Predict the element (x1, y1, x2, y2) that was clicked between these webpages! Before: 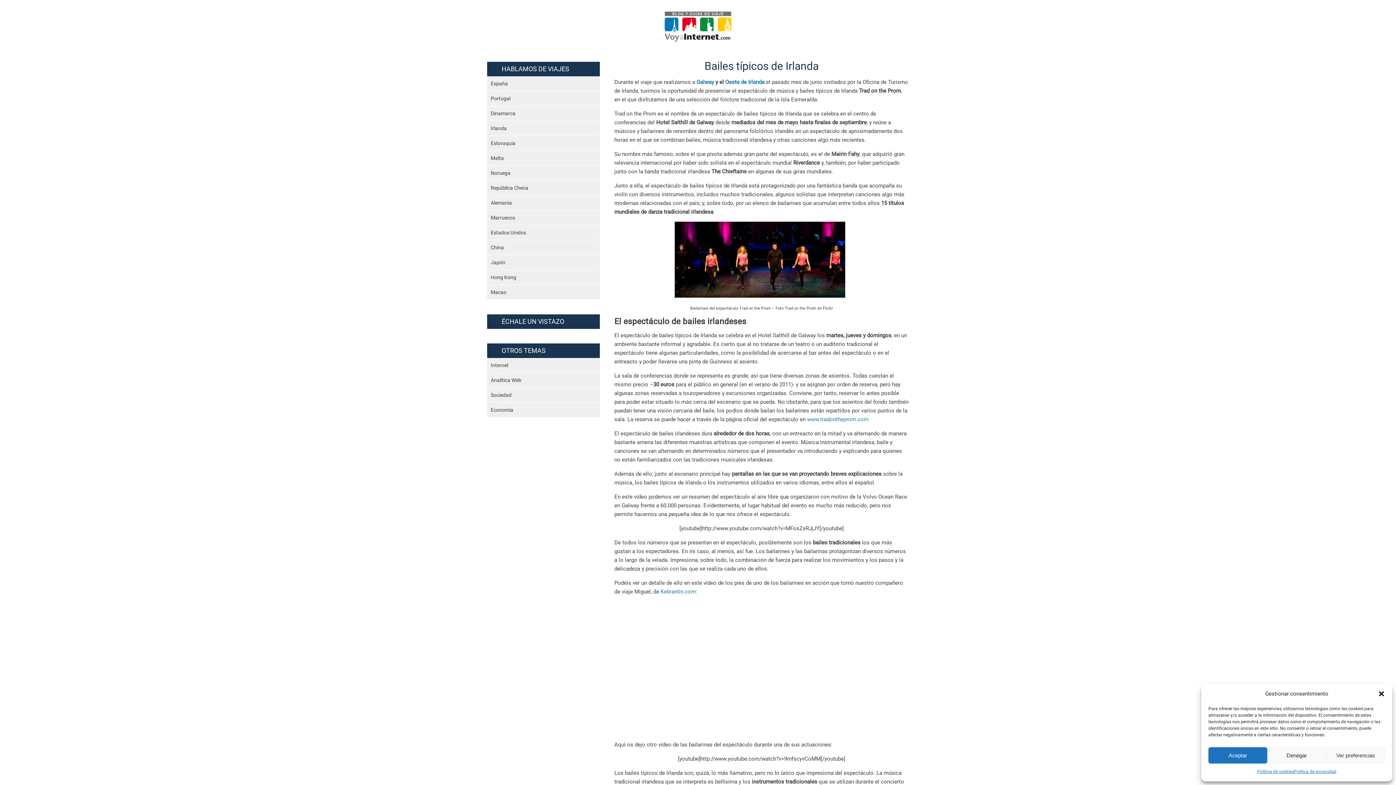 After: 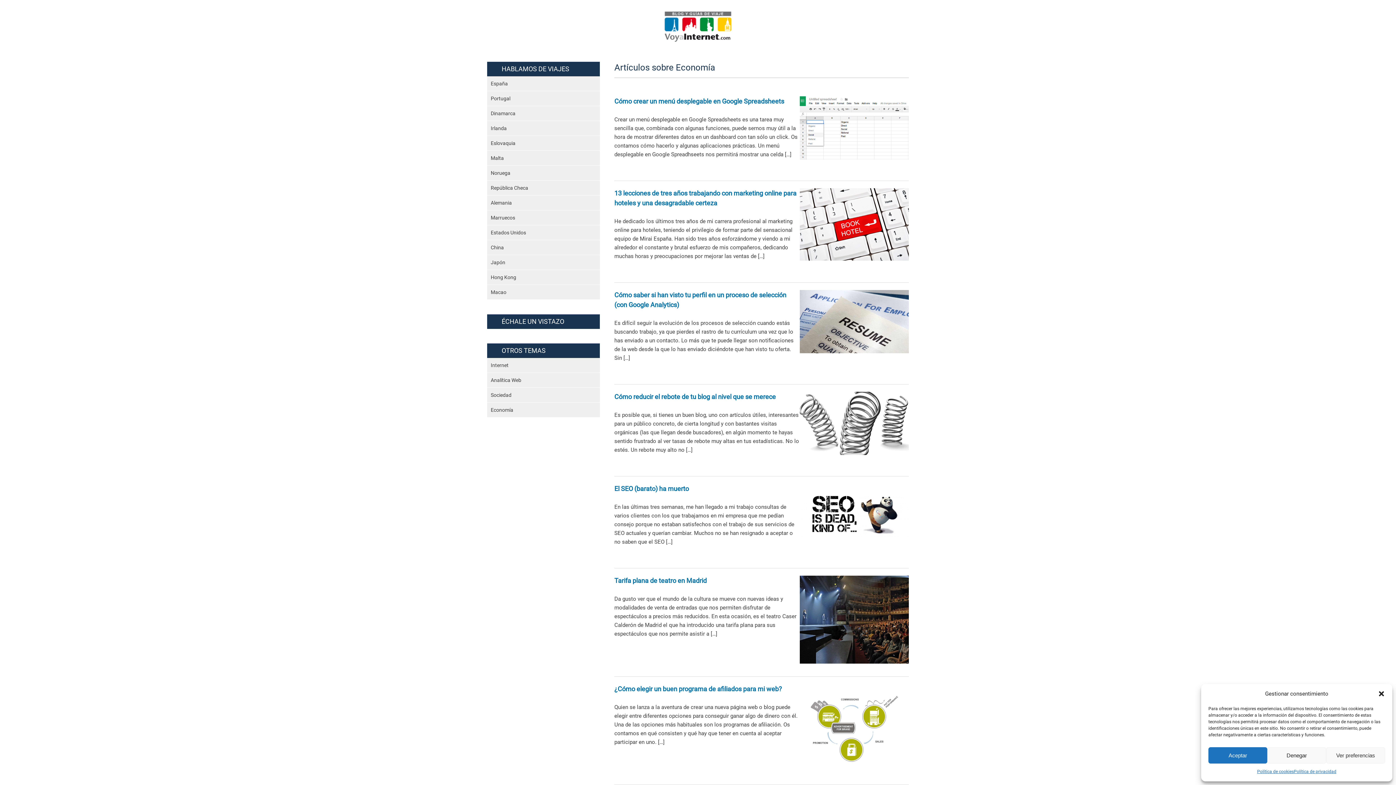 Action: bbox: (487, 402, 600, 417) label: Economía